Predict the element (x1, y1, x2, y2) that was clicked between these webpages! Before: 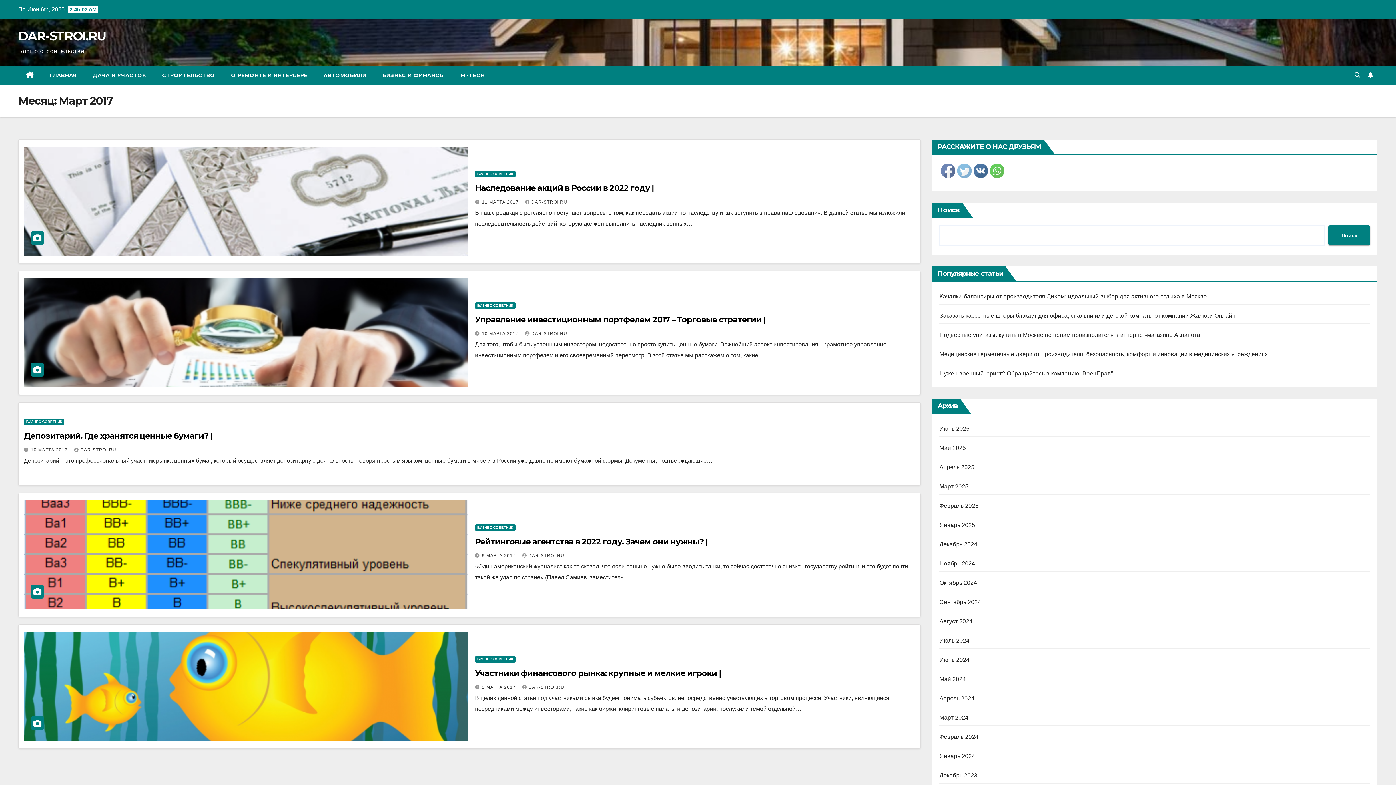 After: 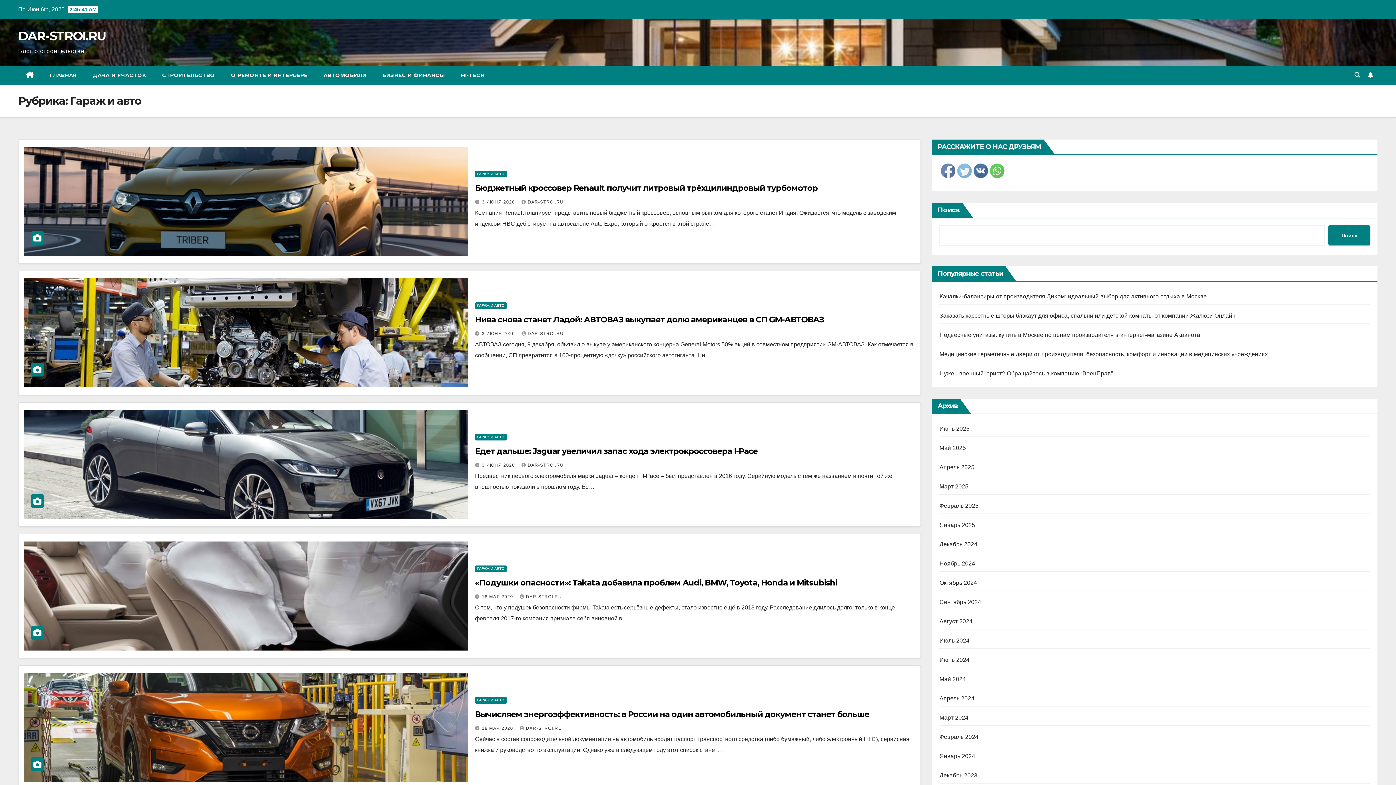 Action: bbox: (315, 65, 374, 84) label: АВТОМОБИЛИ